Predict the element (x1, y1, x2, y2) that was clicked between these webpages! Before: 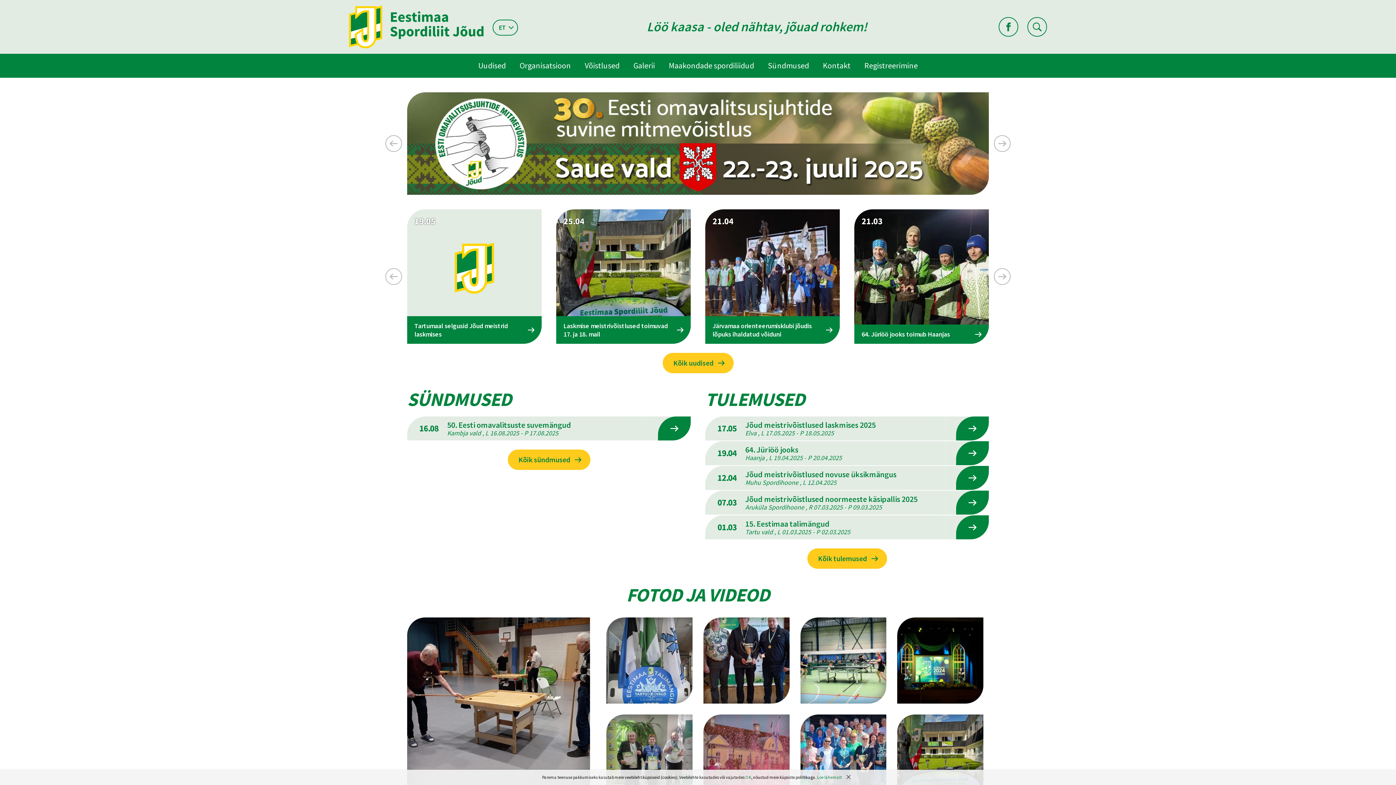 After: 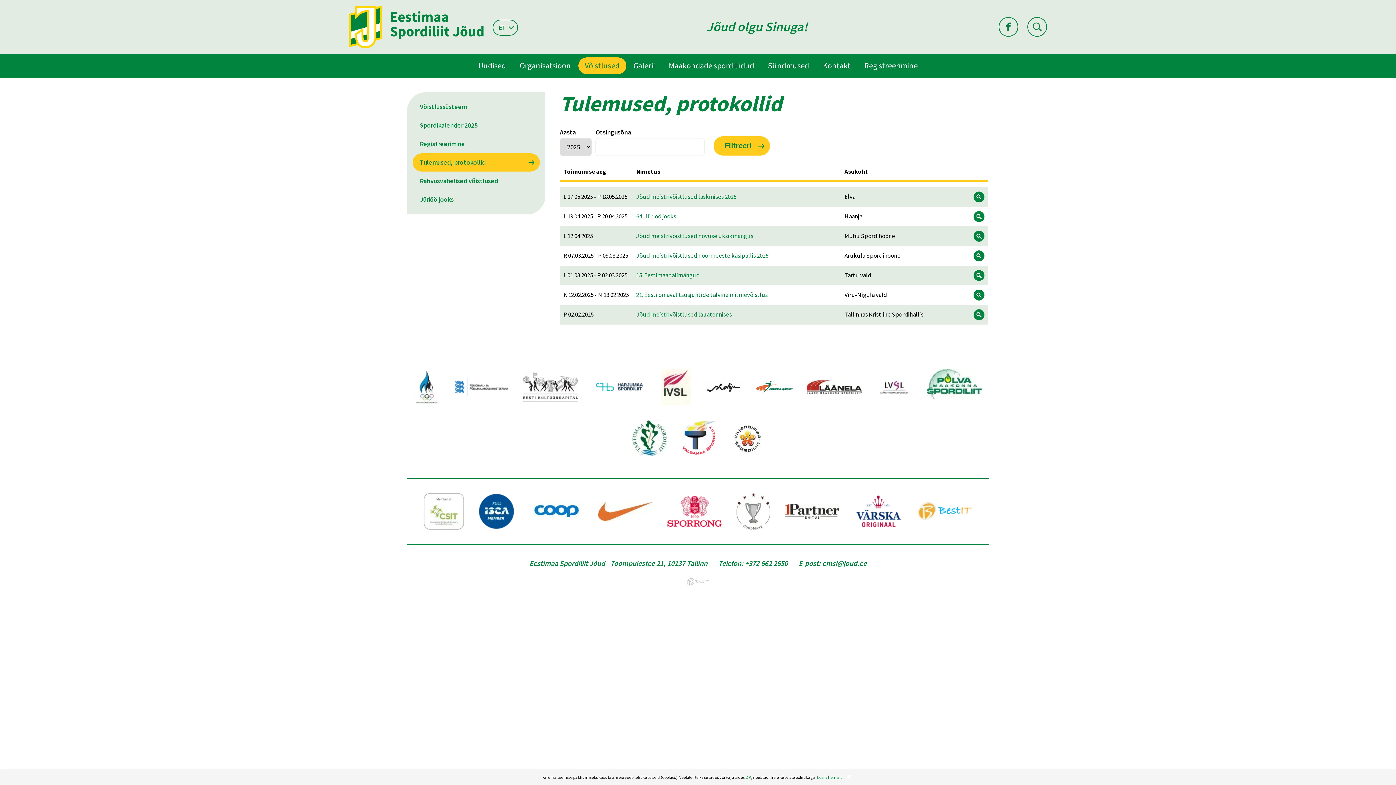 Action: bbox: (807, 548, 887, 569) label: Kõik tulemused